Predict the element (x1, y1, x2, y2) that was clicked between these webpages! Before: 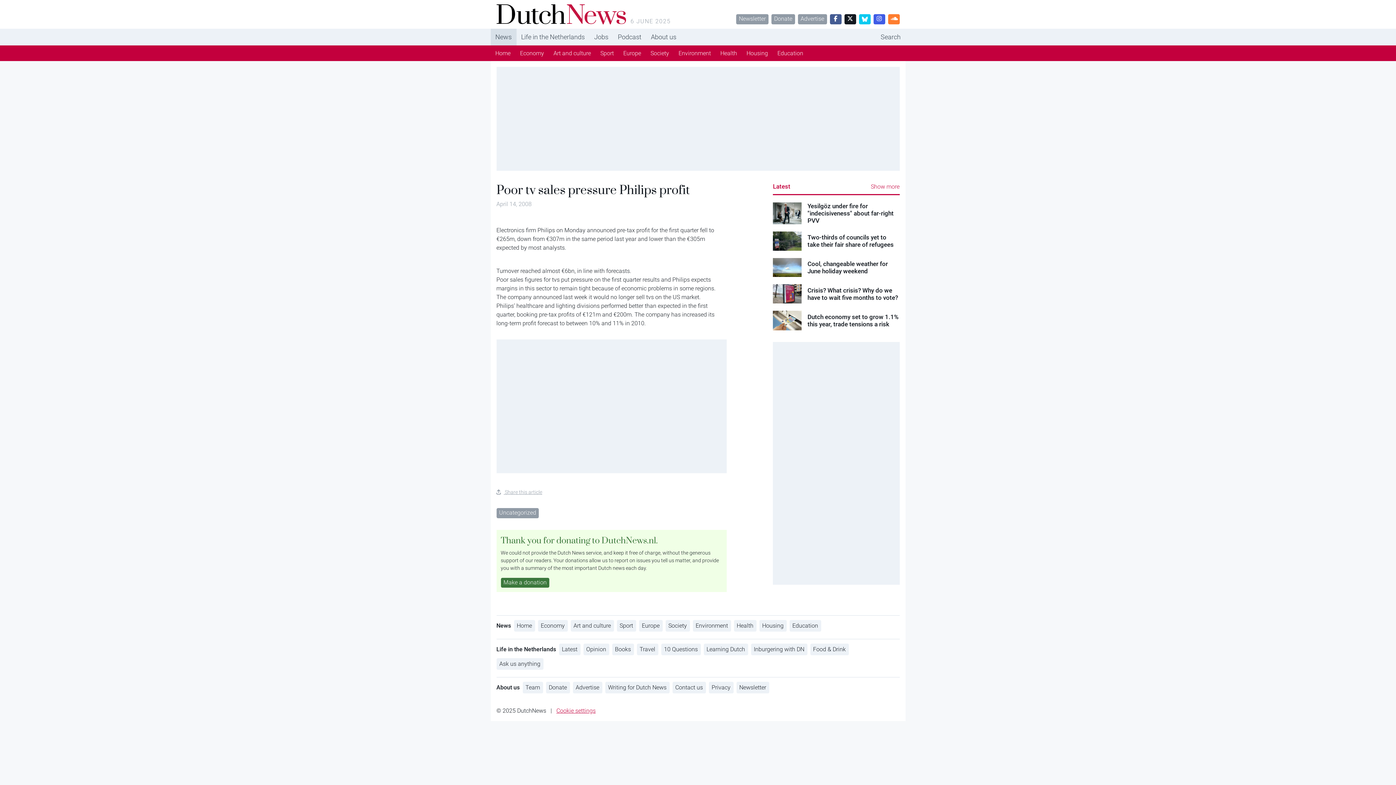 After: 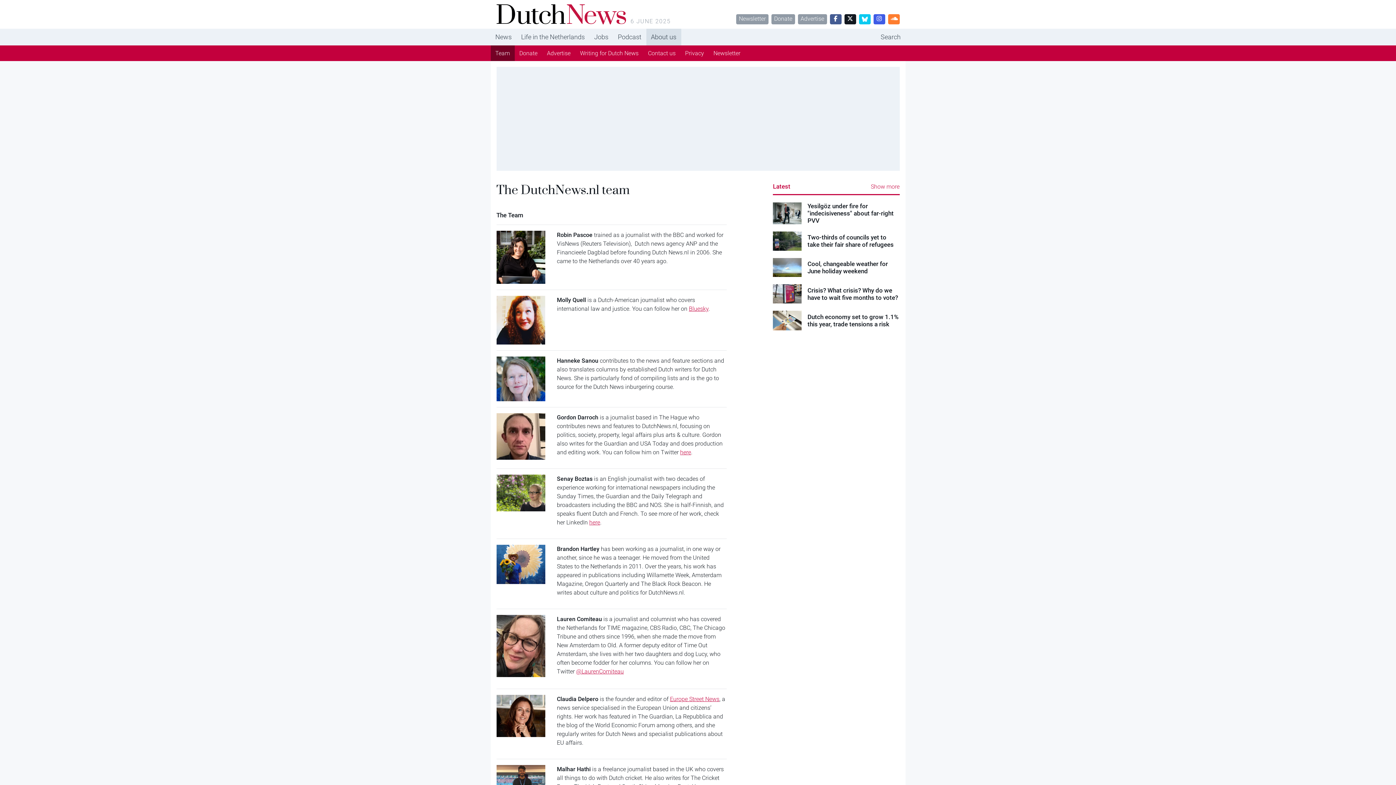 Action: label: Team bbox: (522, 682, 543, 693)